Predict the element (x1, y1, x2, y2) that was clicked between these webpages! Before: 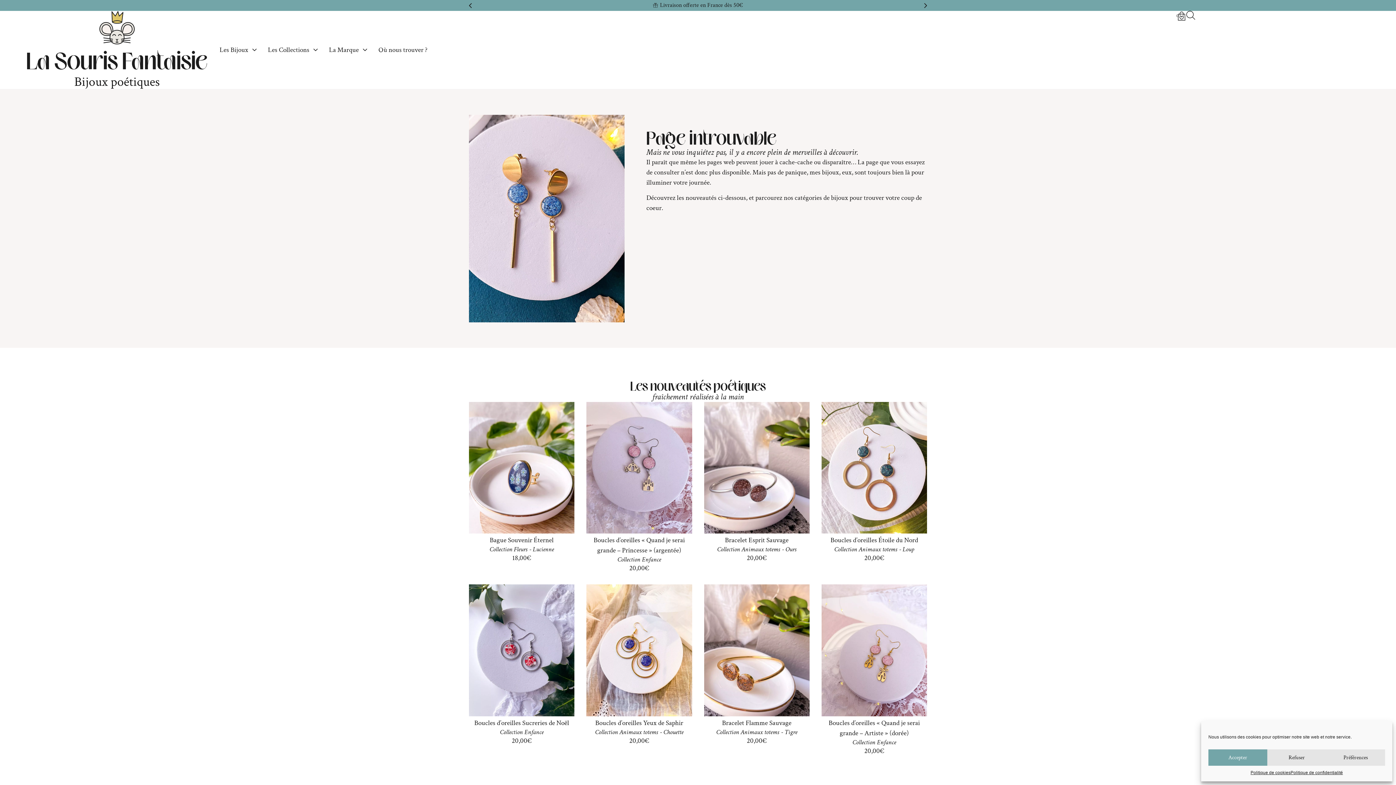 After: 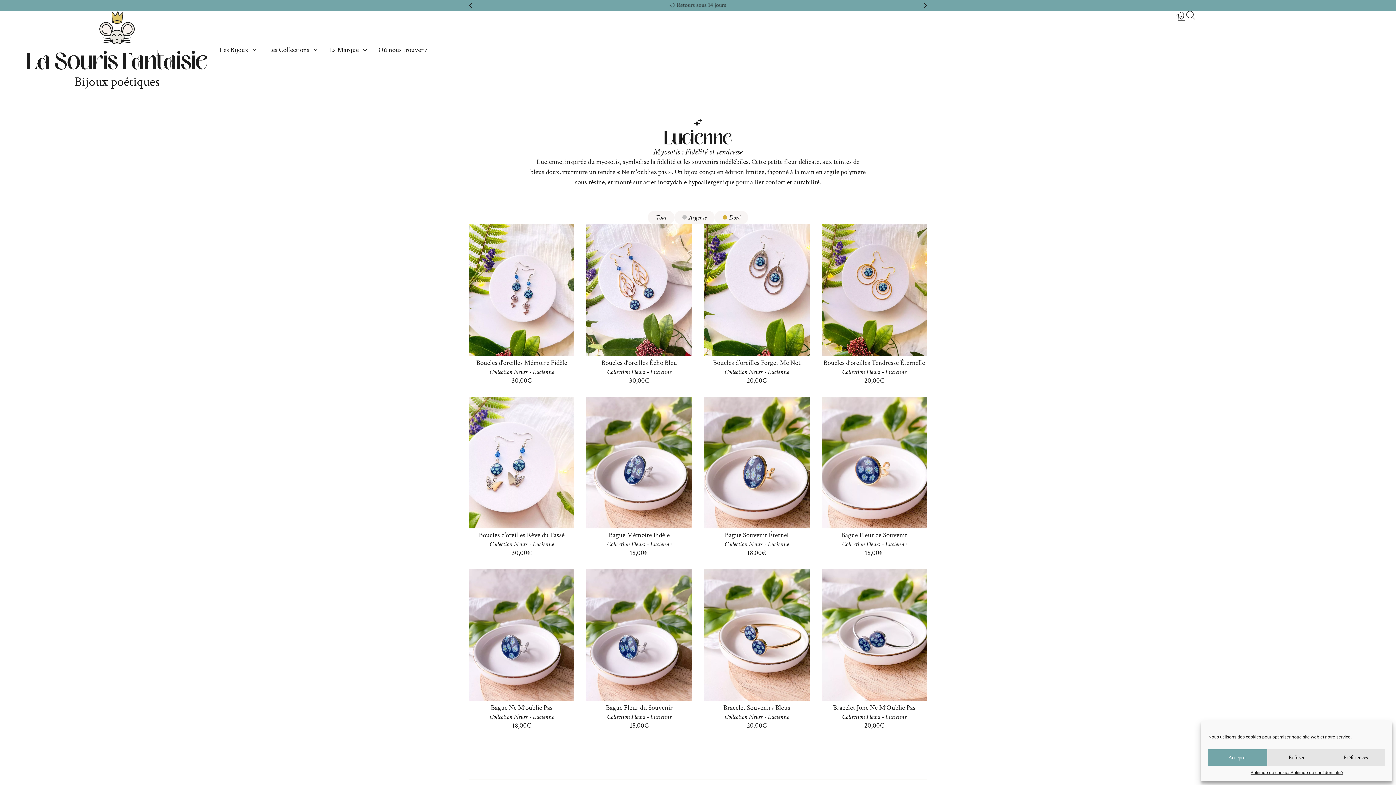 Action: bbox: (532, 545, 554, 553) label: Lucienne